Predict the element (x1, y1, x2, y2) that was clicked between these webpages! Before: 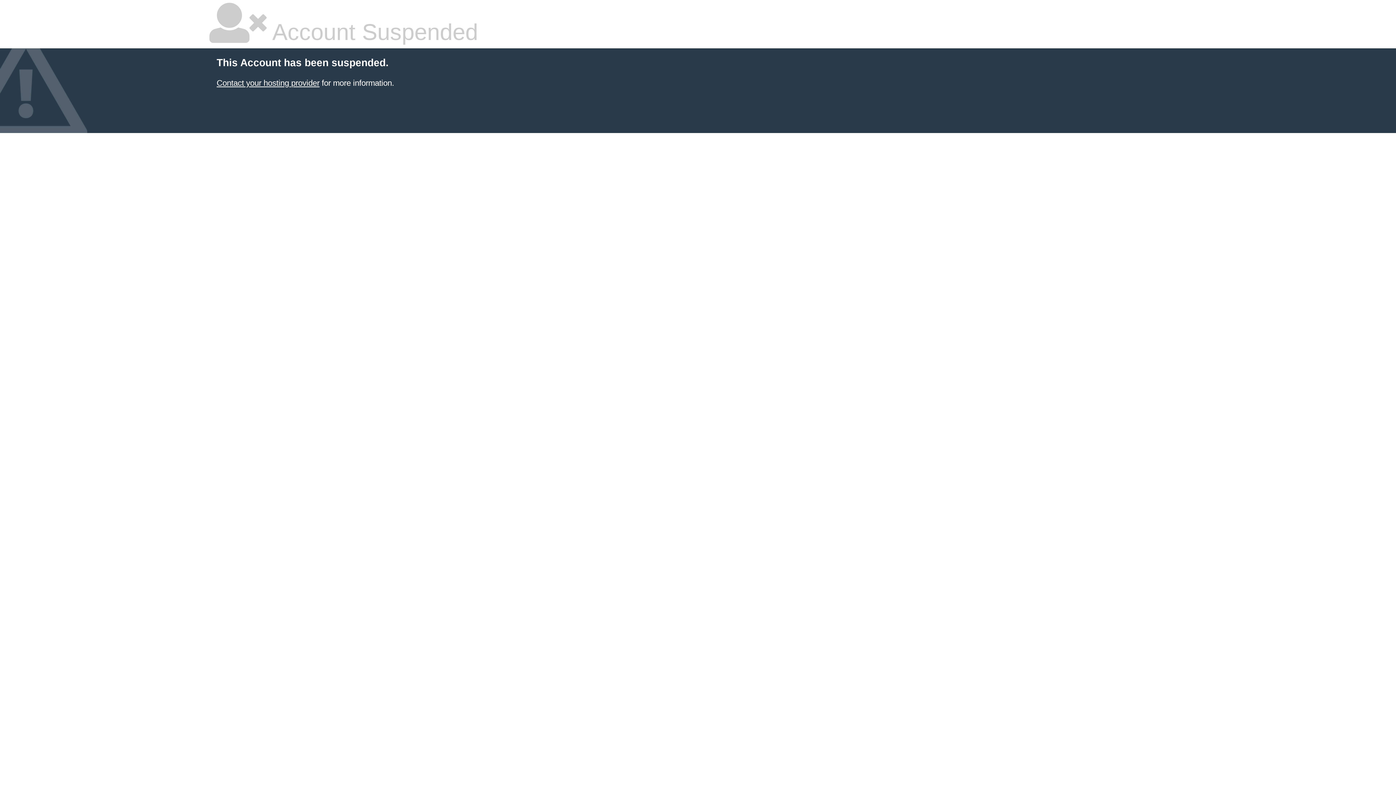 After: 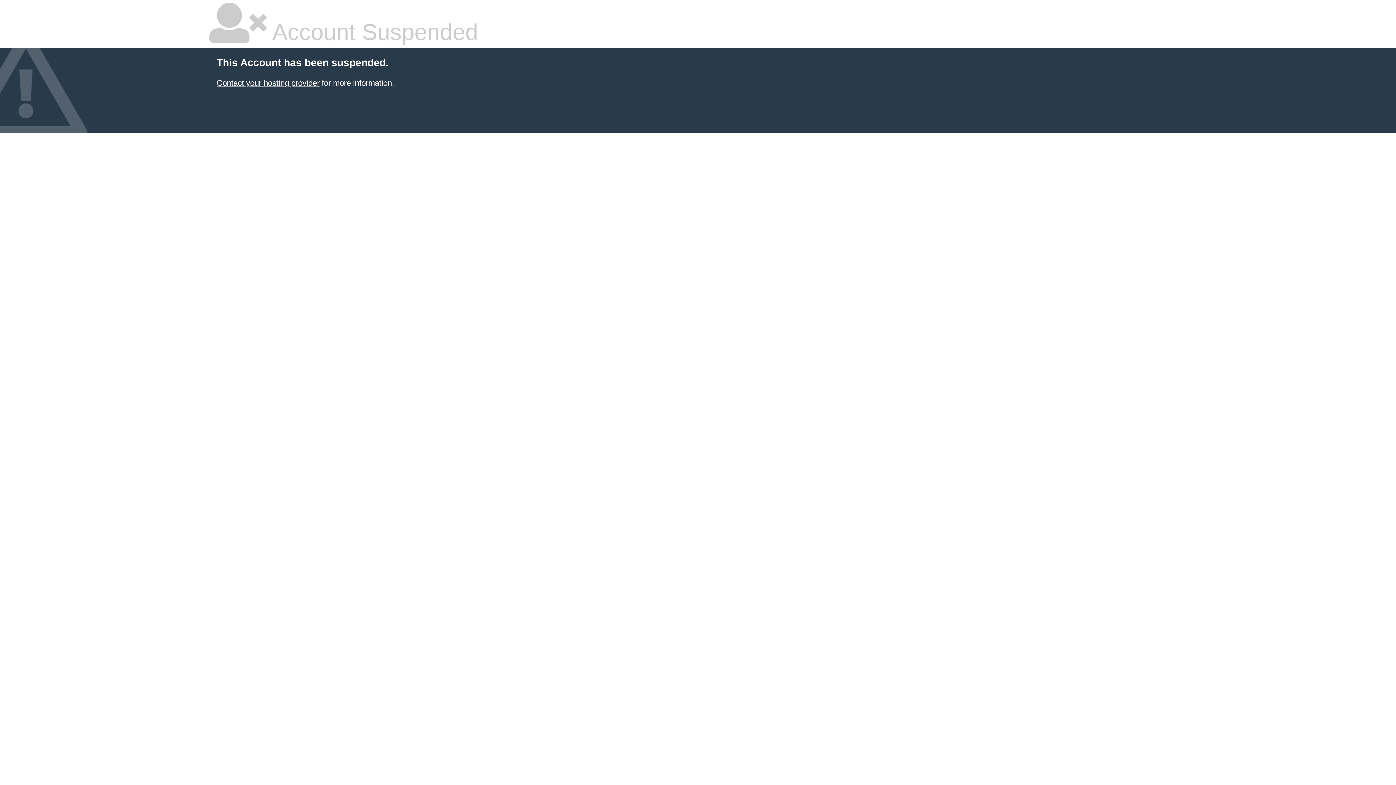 Action: bbox: (216, 78, 319, 87) label: Contact your hosting provider